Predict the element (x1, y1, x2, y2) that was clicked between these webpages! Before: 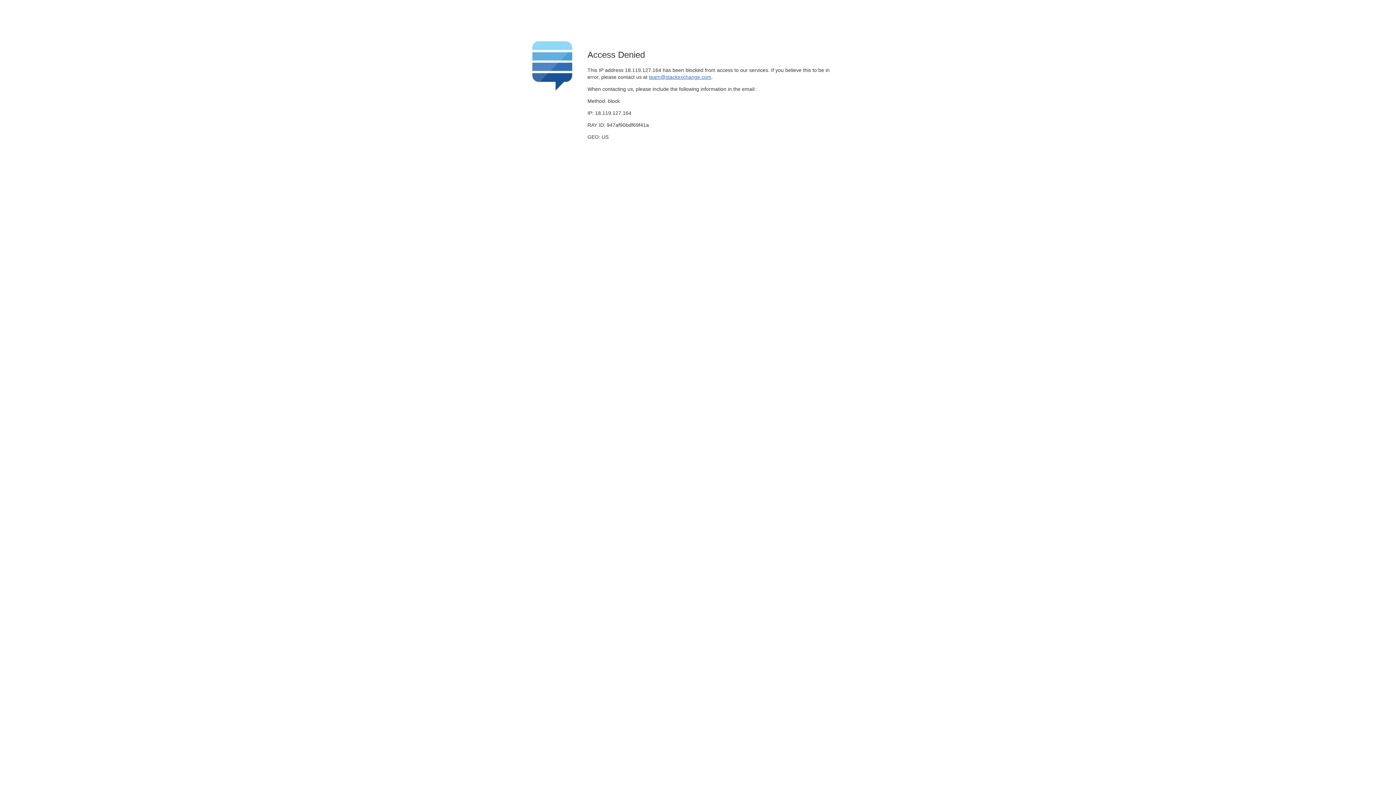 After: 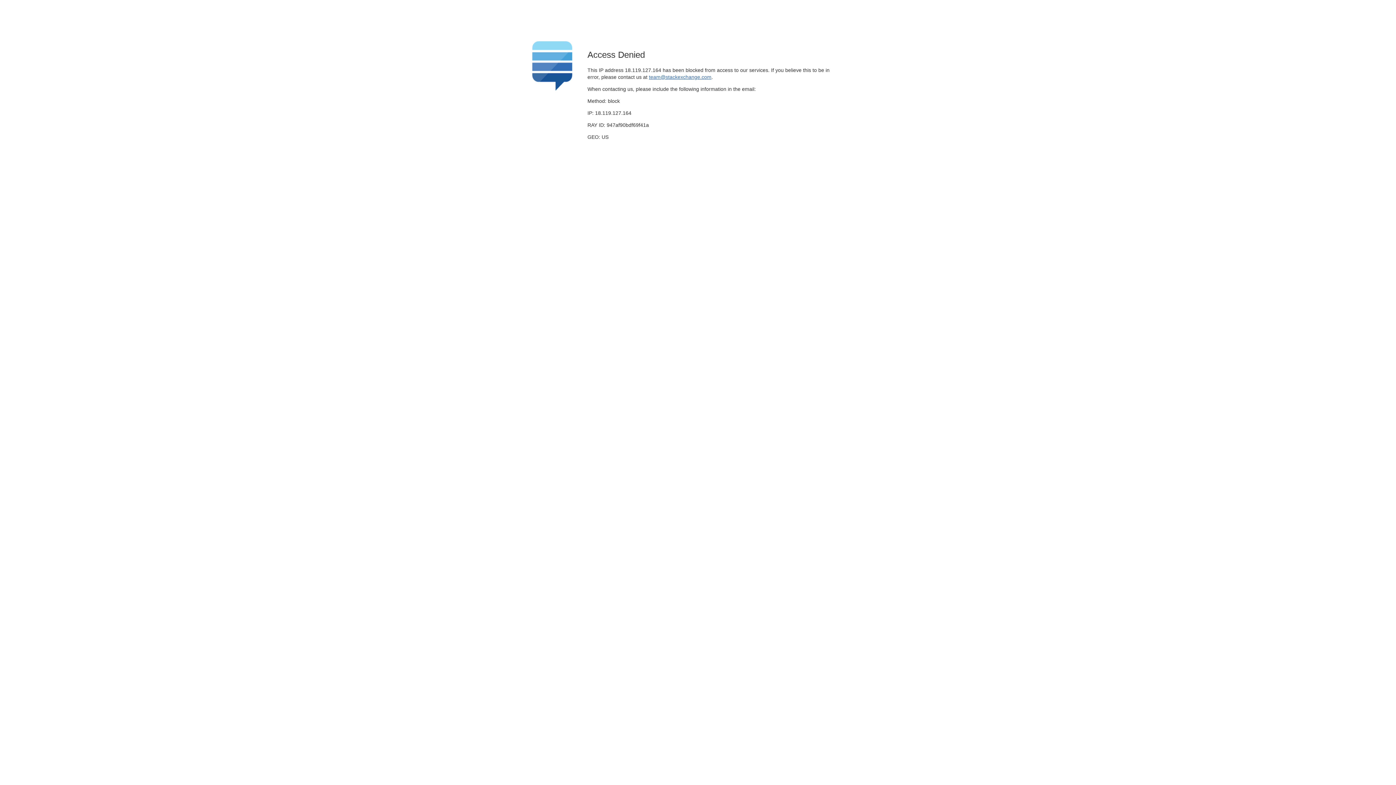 Action: label: team@stackexchange.com bbox: (649, 74, 711, 79)